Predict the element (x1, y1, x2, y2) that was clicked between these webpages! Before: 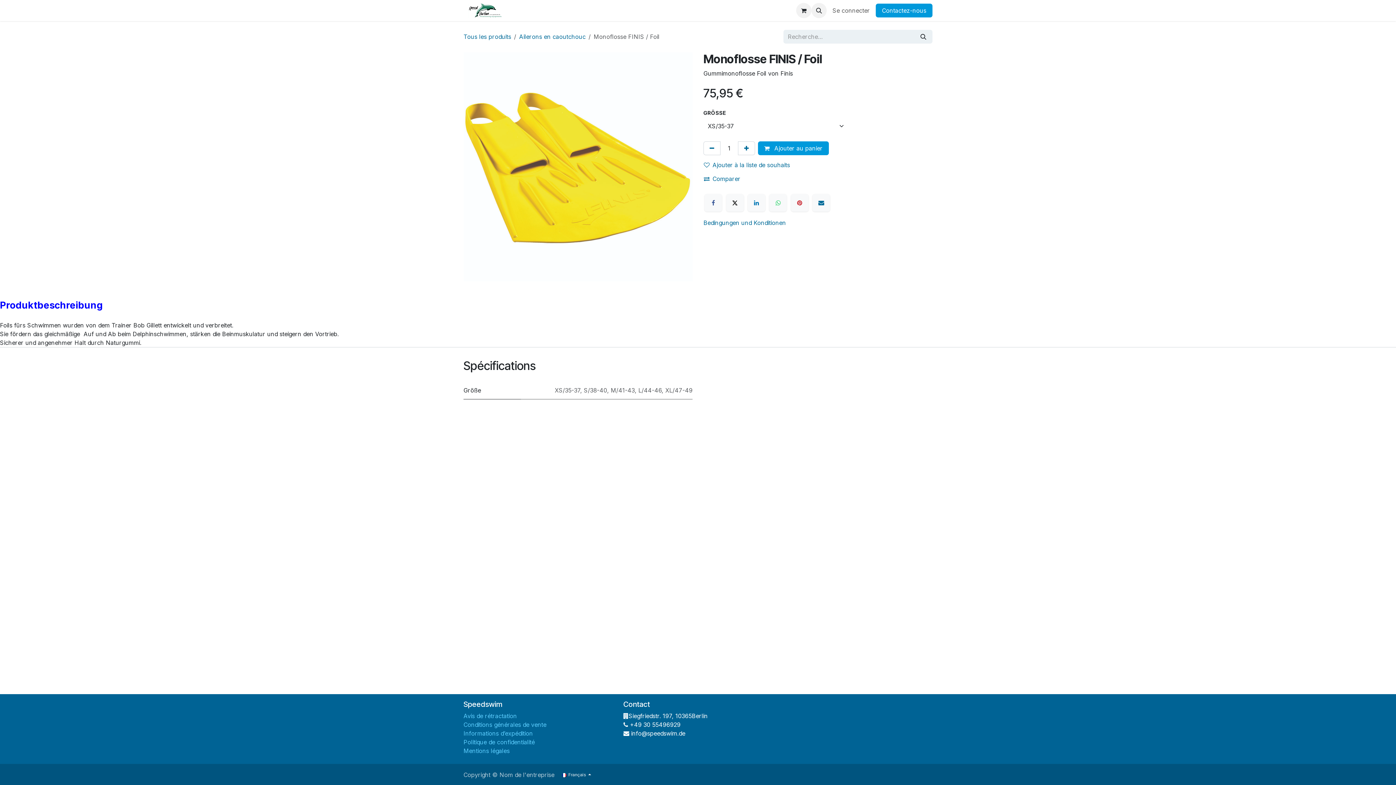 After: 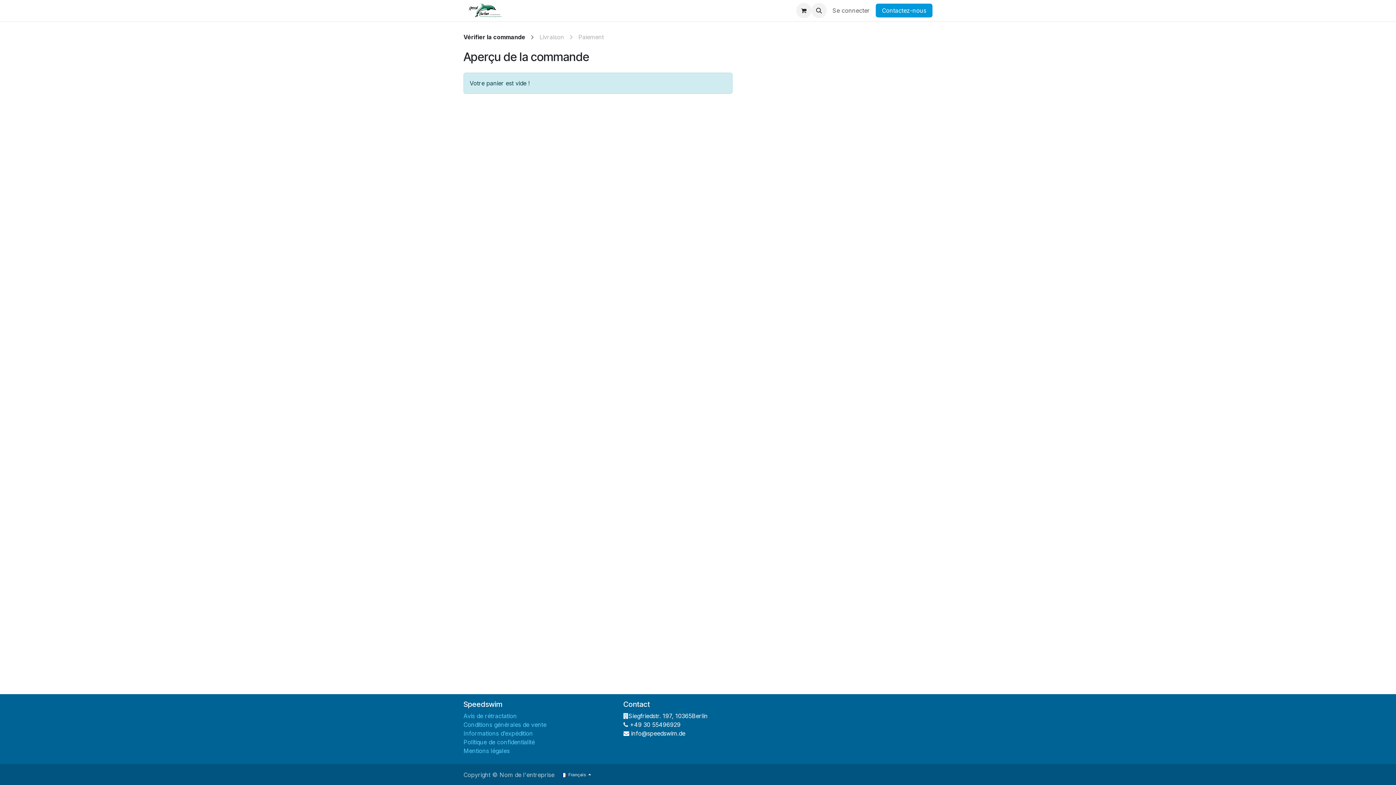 Action: bbox: (796, 2, 811, 18) label: Panier eCommerce